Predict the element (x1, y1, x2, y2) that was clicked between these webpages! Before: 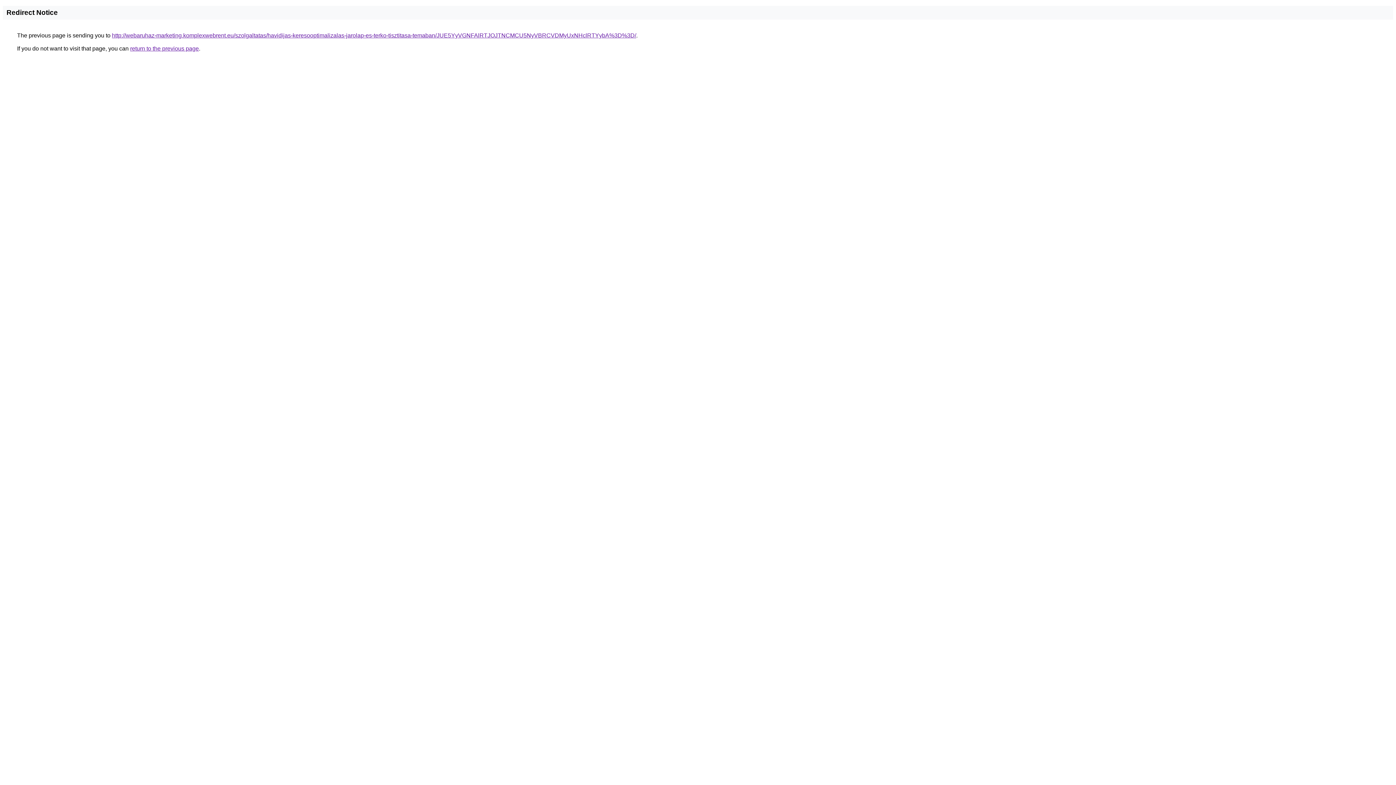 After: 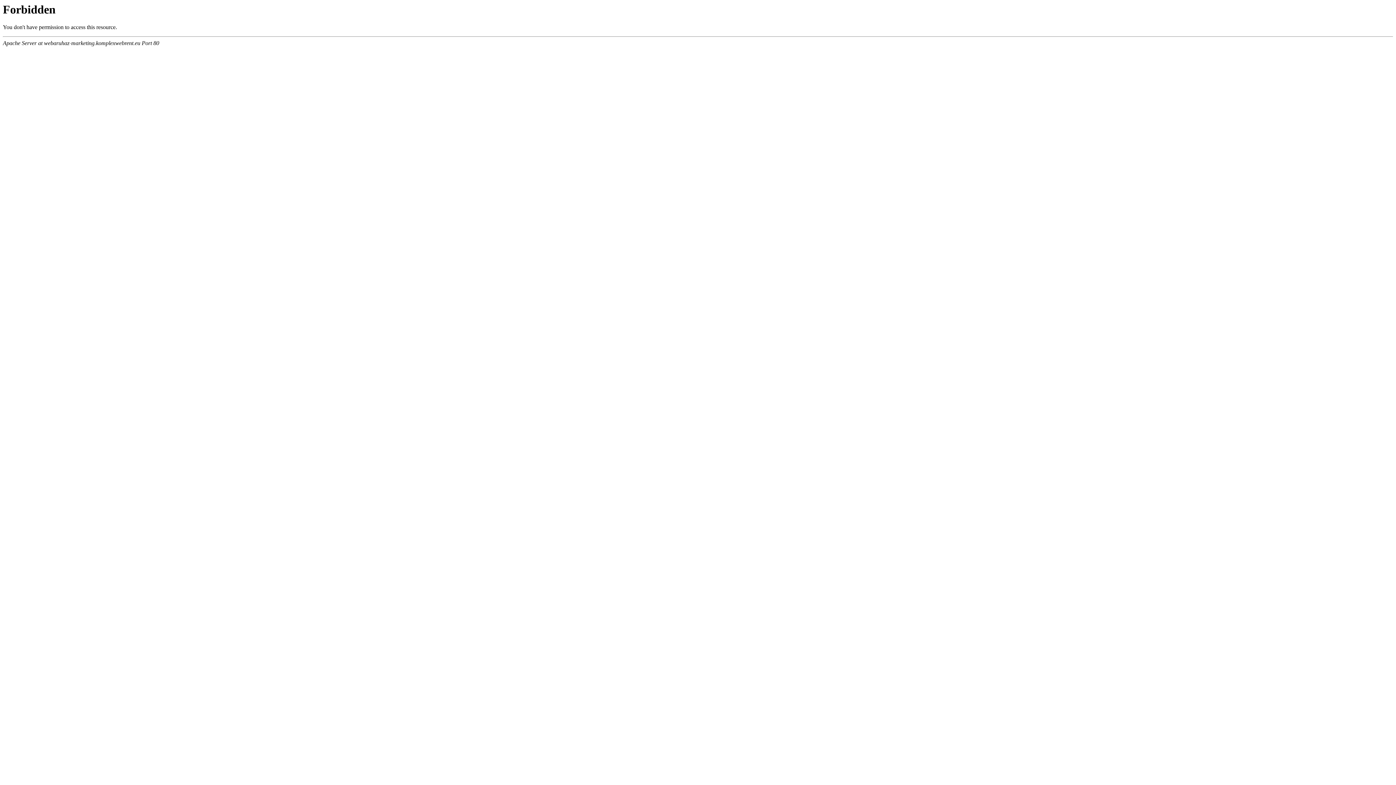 Action: label: http://webaruhaz-marketing.komplexwebrent.eu/szolgaltatas/havidijas-keresooptimalizalas-jarolap-es-terko-tisztitasa-temaban/JUE5YyVGNFAlRTJOJTNCMCU5NyVBRCVDMyUxNHclRTYybA%3D%3D/ bbox: (112, 32, 636, 38)